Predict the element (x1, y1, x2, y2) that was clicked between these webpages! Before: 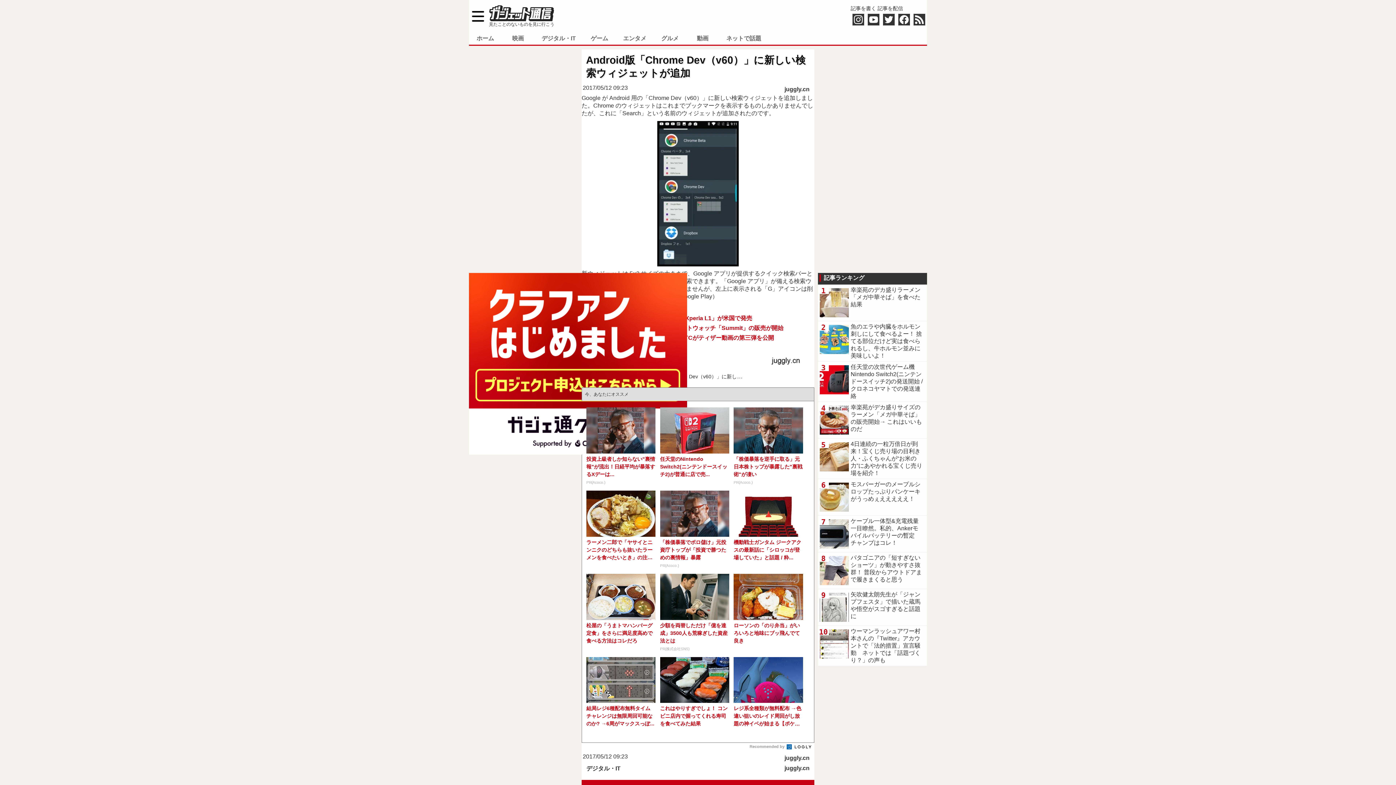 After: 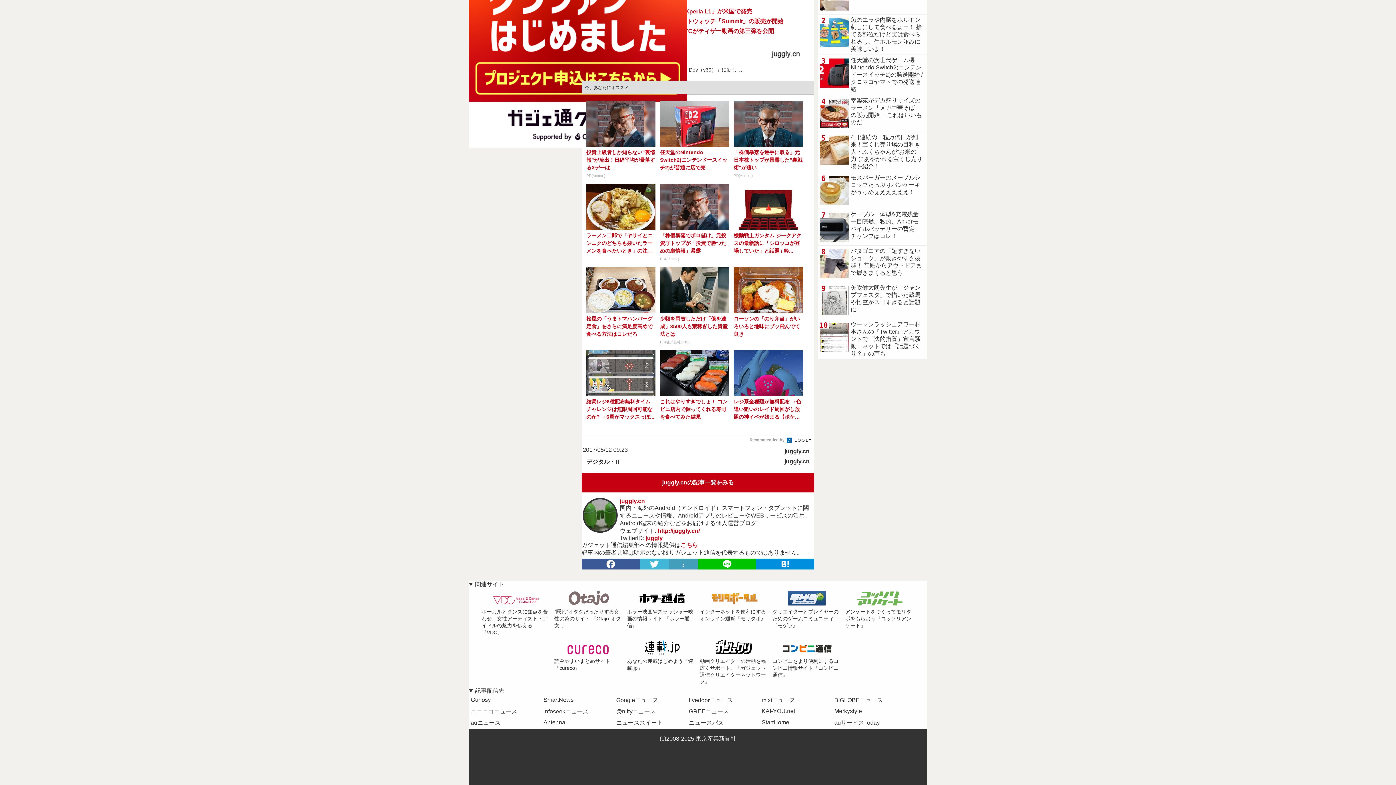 Action: bbox: (669, 494, 698, 505) label: -